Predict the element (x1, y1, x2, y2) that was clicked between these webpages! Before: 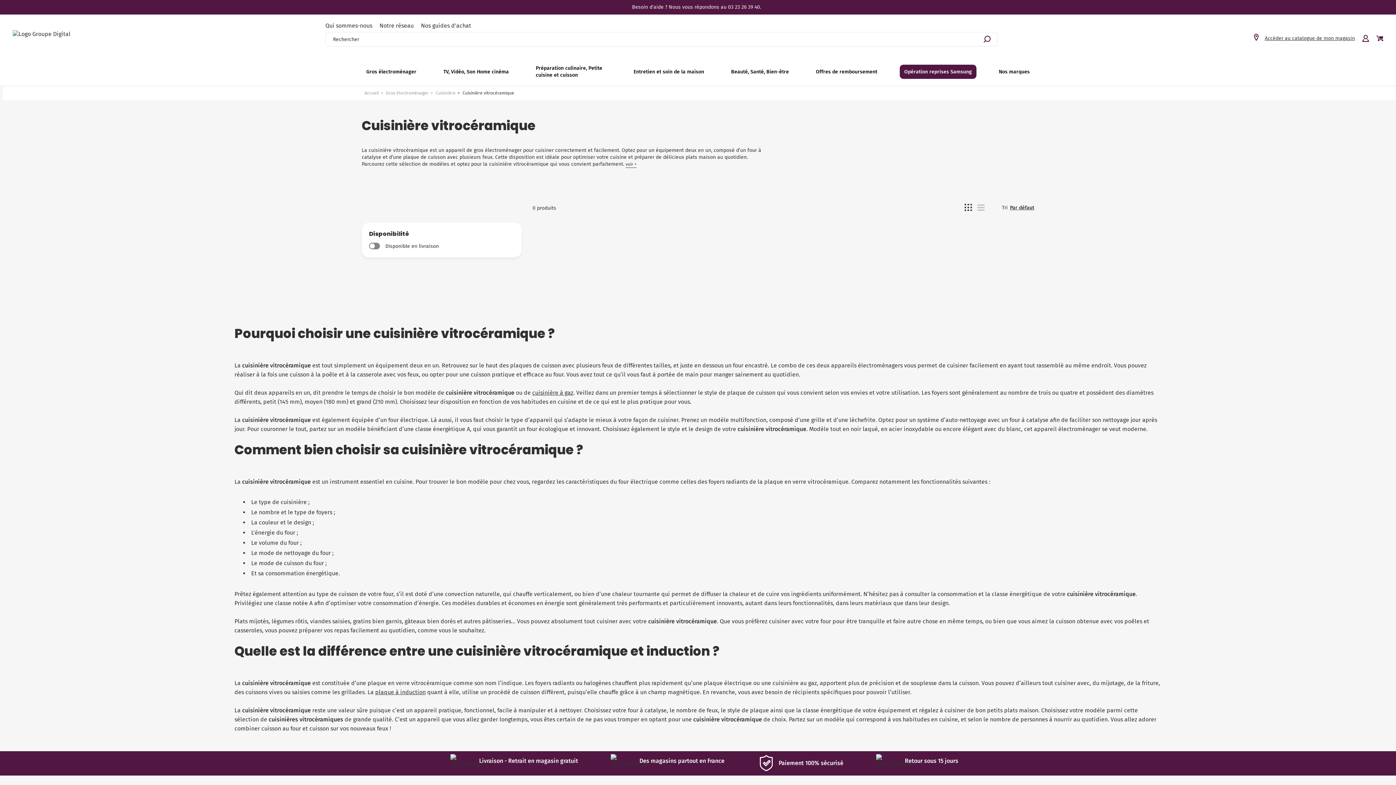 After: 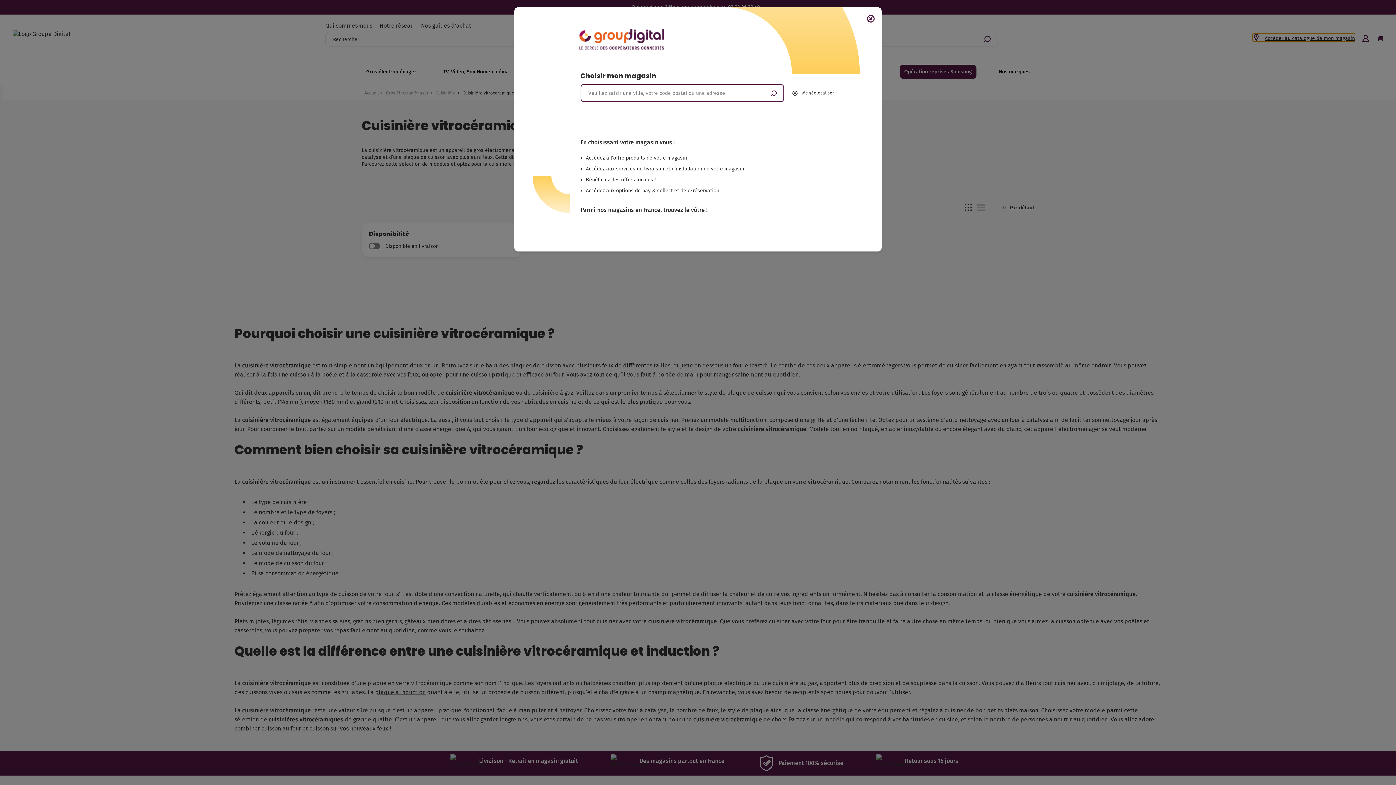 Action: bbox: (1253, 33, 1355, 41) label:  Accéder au catalogue de mon magasin